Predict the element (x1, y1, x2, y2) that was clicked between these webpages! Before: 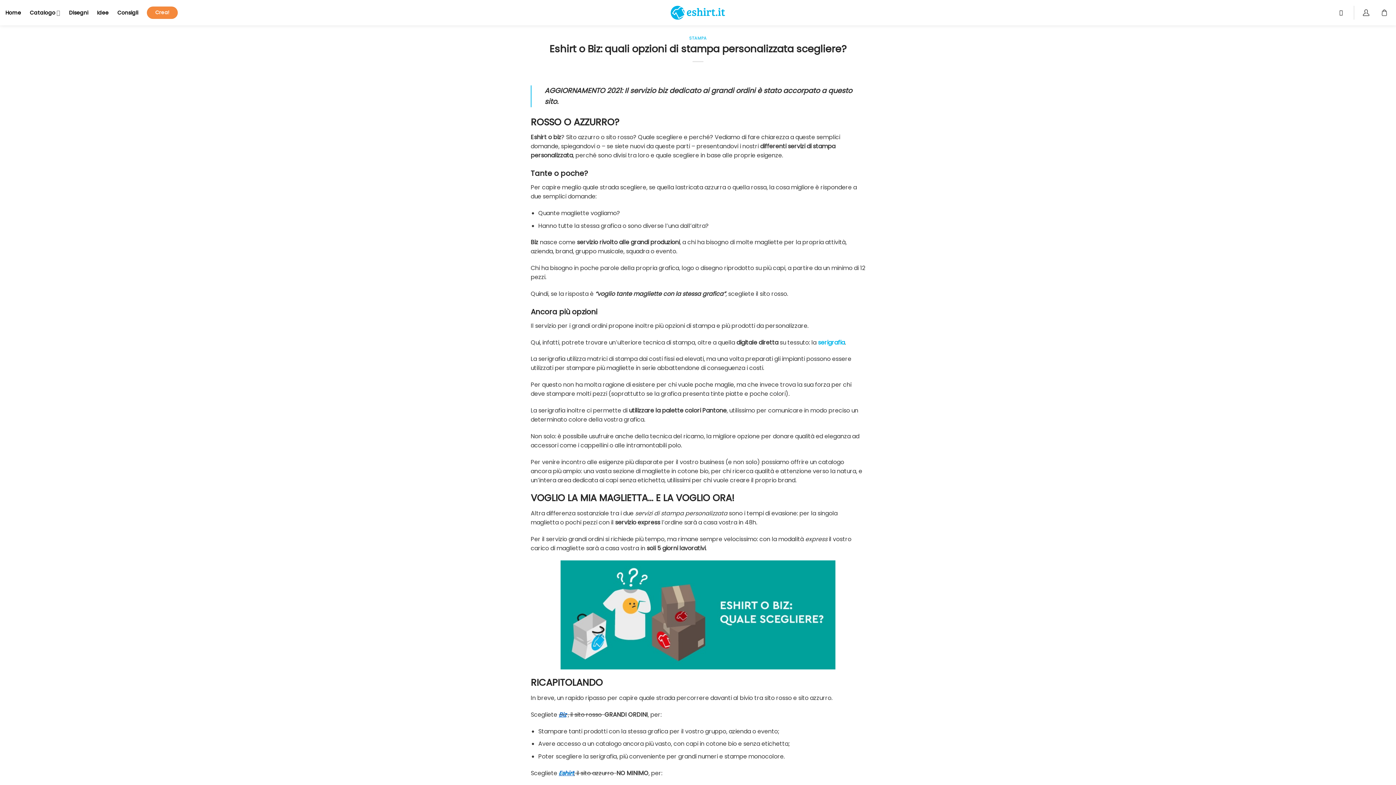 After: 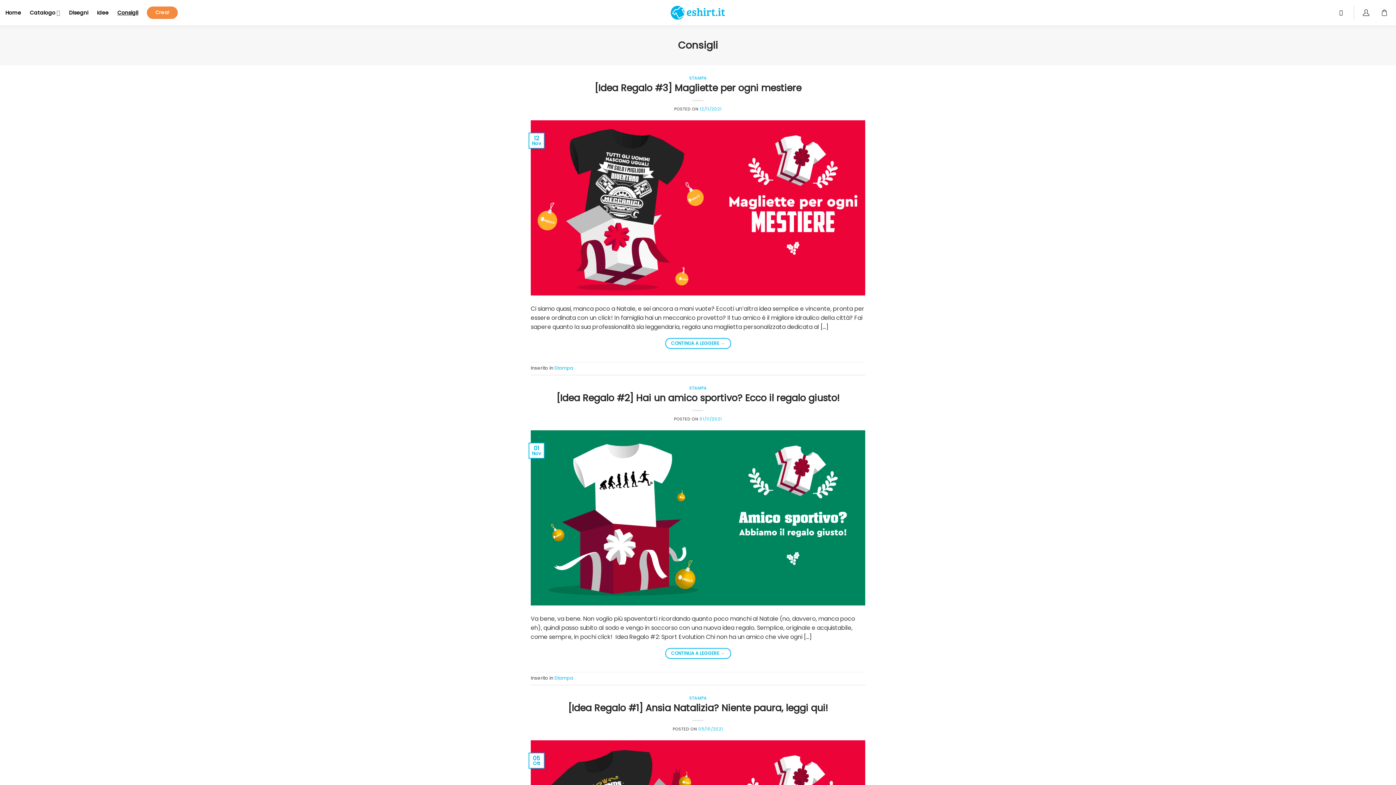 Action: bbox: (117, 6, 138, 19) label: Consigli